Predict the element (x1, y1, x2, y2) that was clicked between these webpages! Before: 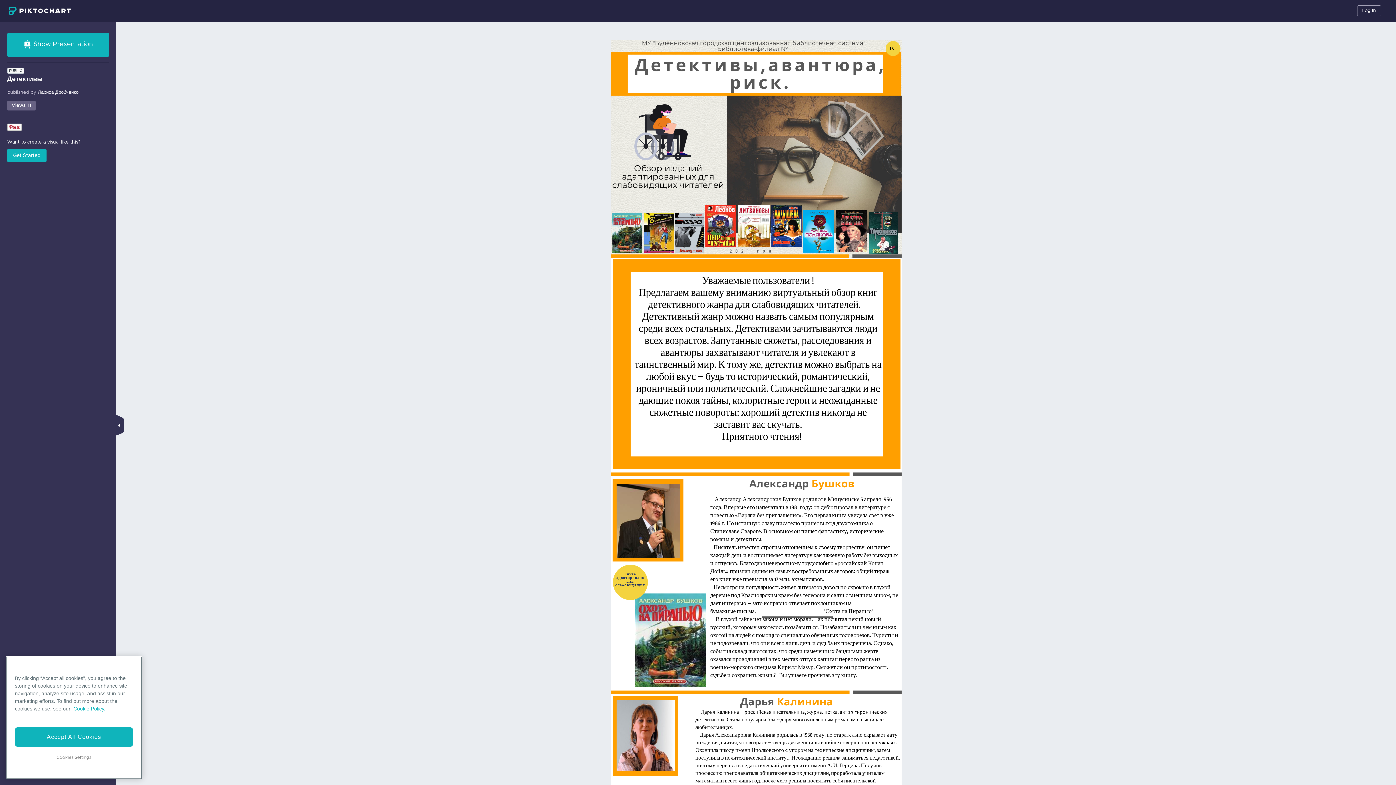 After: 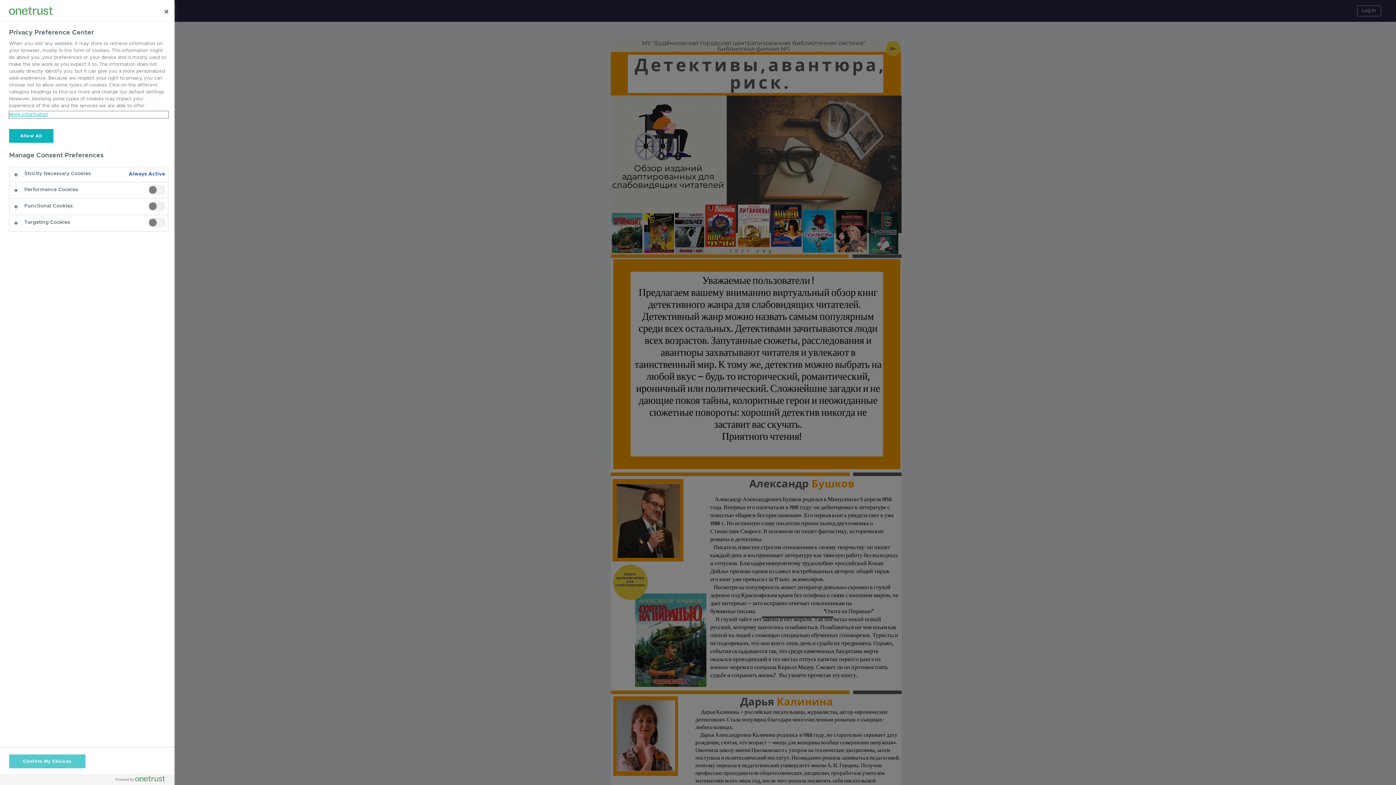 Action: label: Cookies Settings bbox: (14, 750, 133, 765)